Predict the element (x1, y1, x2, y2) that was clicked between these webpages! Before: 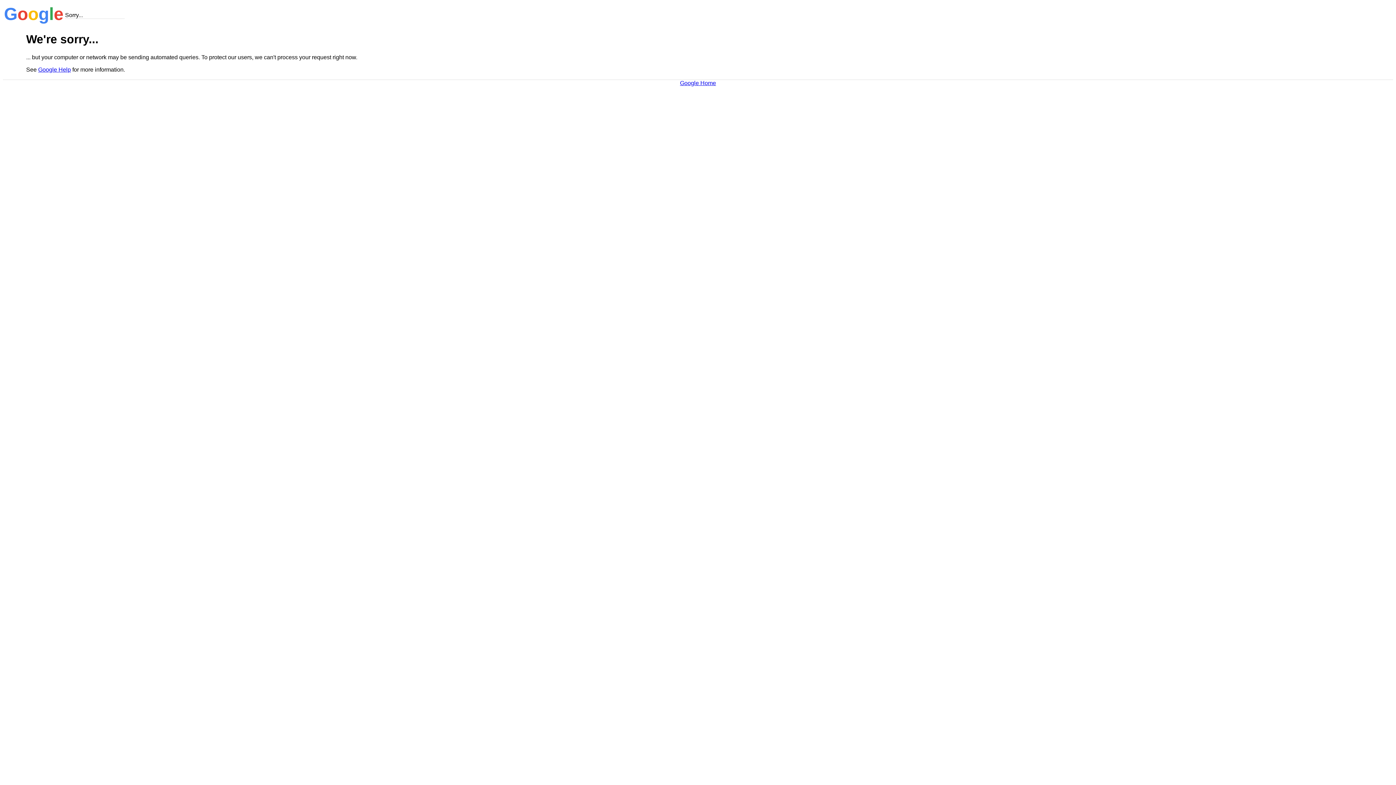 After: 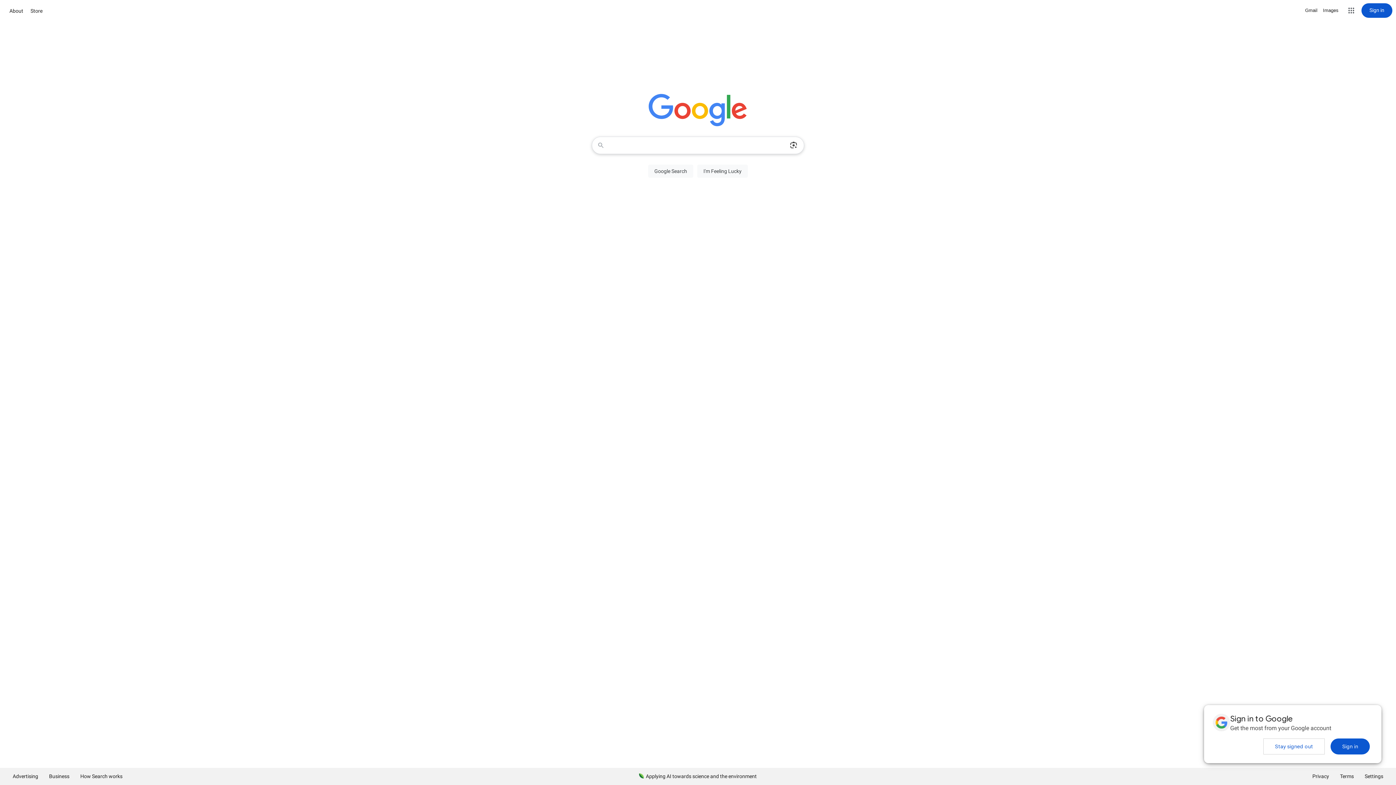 Action: bbox: (680, 79, 716, 86) label: Google Home